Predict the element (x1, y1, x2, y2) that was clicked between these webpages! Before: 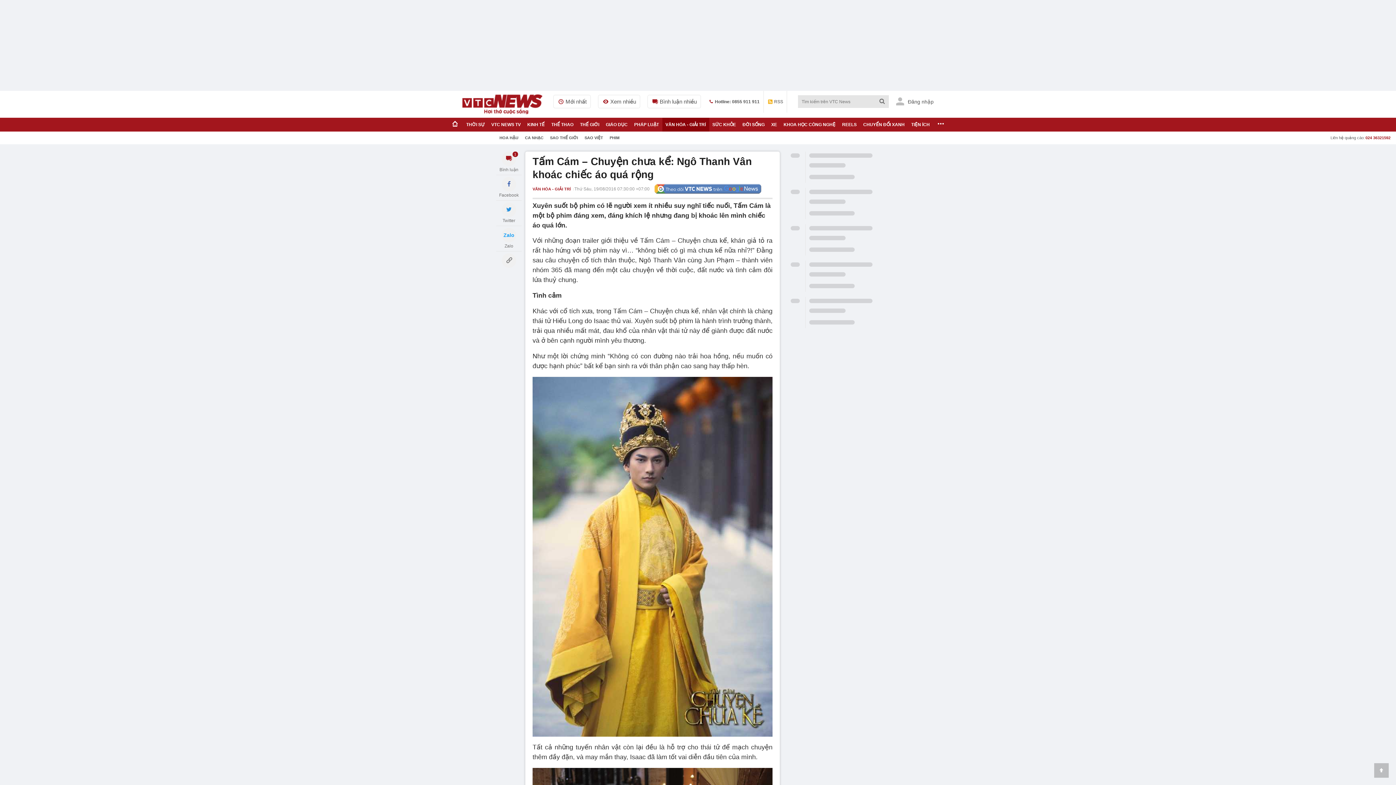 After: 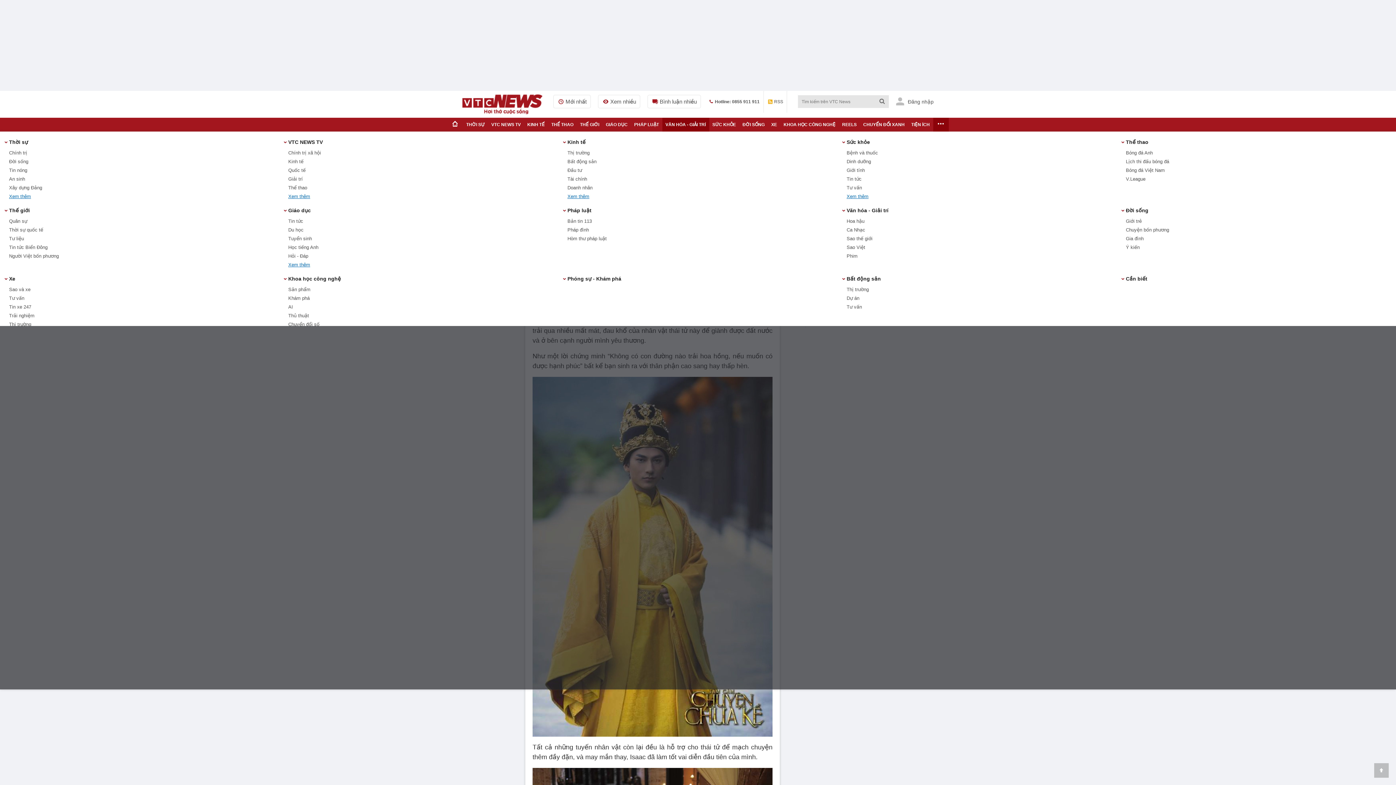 Action: bbox: (933, 117, 948, 131)